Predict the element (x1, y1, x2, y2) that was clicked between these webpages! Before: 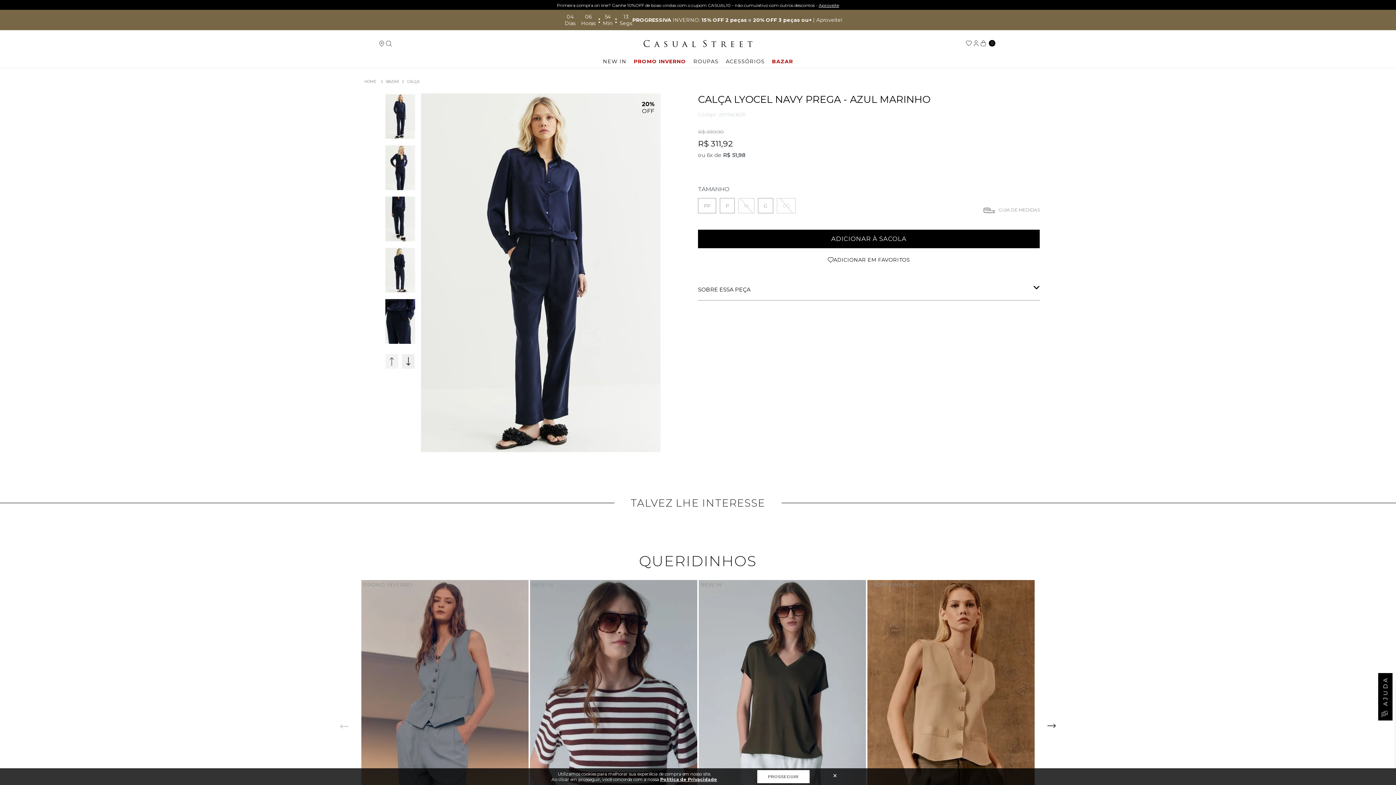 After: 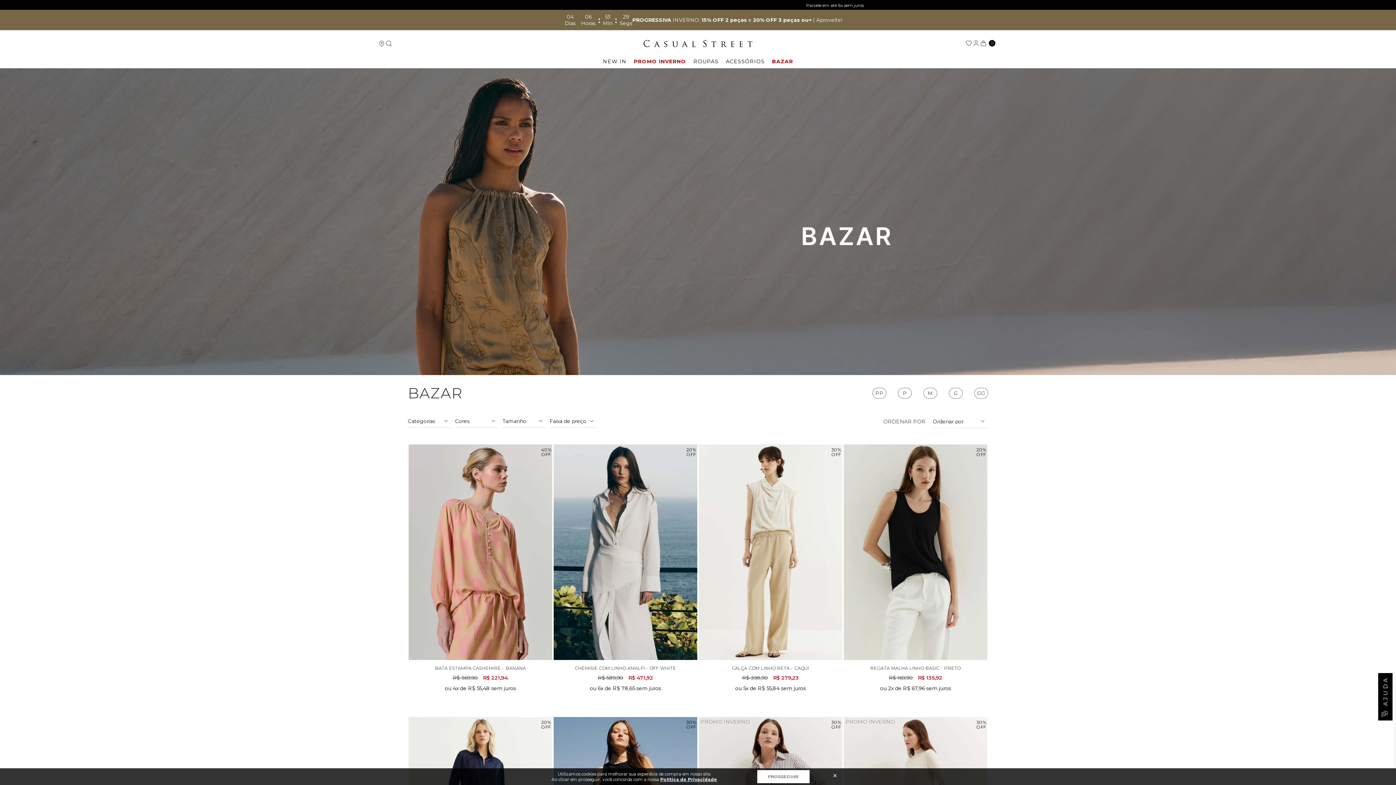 Action: label: BAZAR bbox: (386, 79, 398, 84)